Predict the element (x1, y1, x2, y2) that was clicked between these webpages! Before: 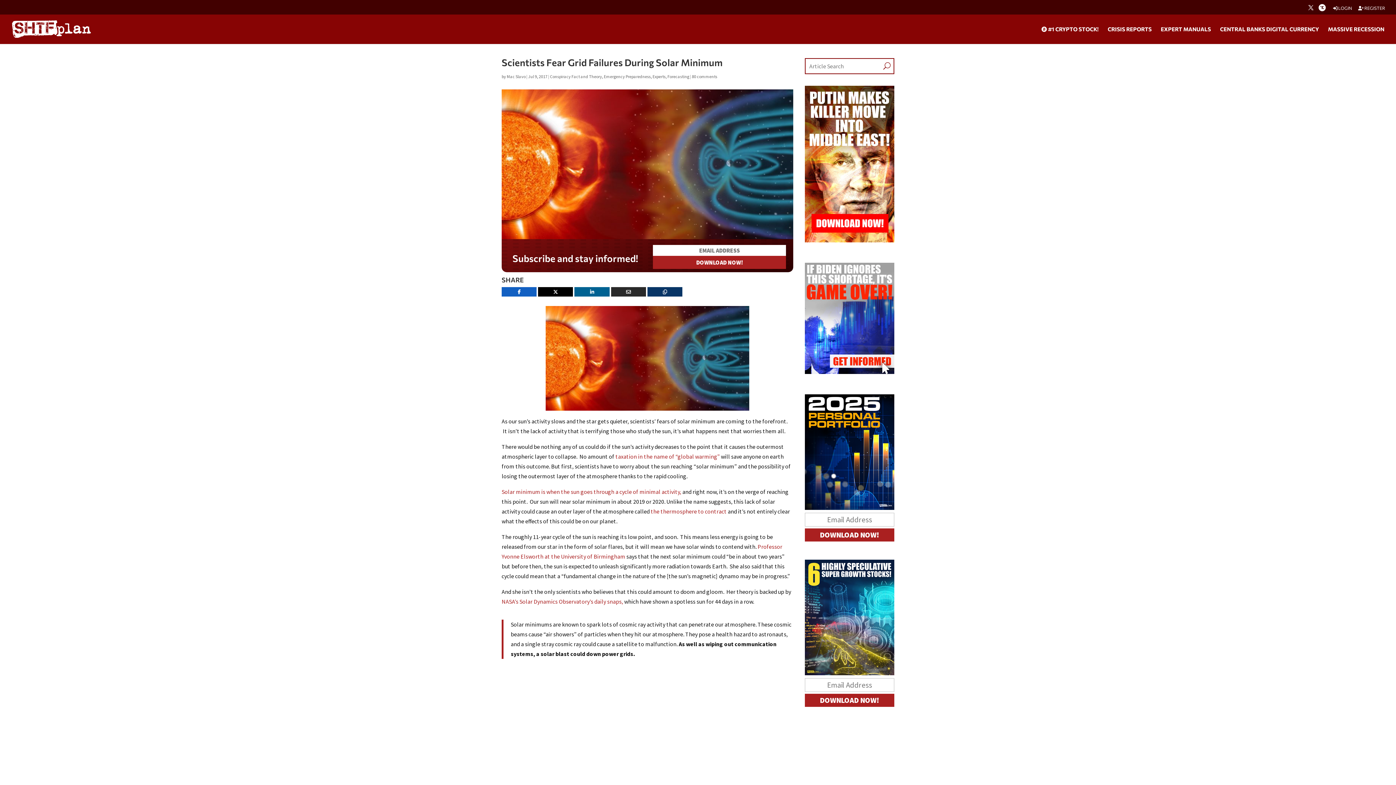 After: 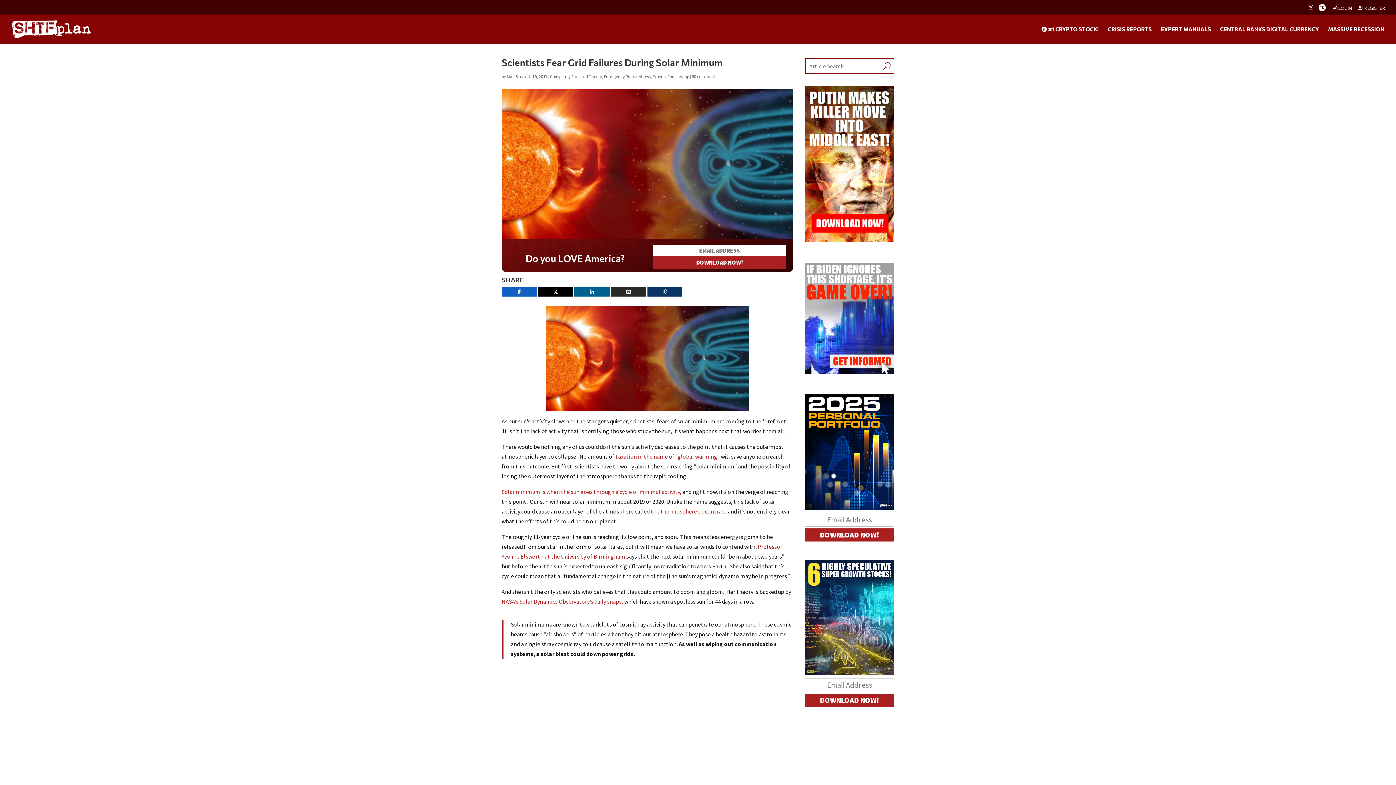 Action: label: Solar minimum is when the sun goes through a cycle of minimal activity, bbox: (501, 488, 681, 495)